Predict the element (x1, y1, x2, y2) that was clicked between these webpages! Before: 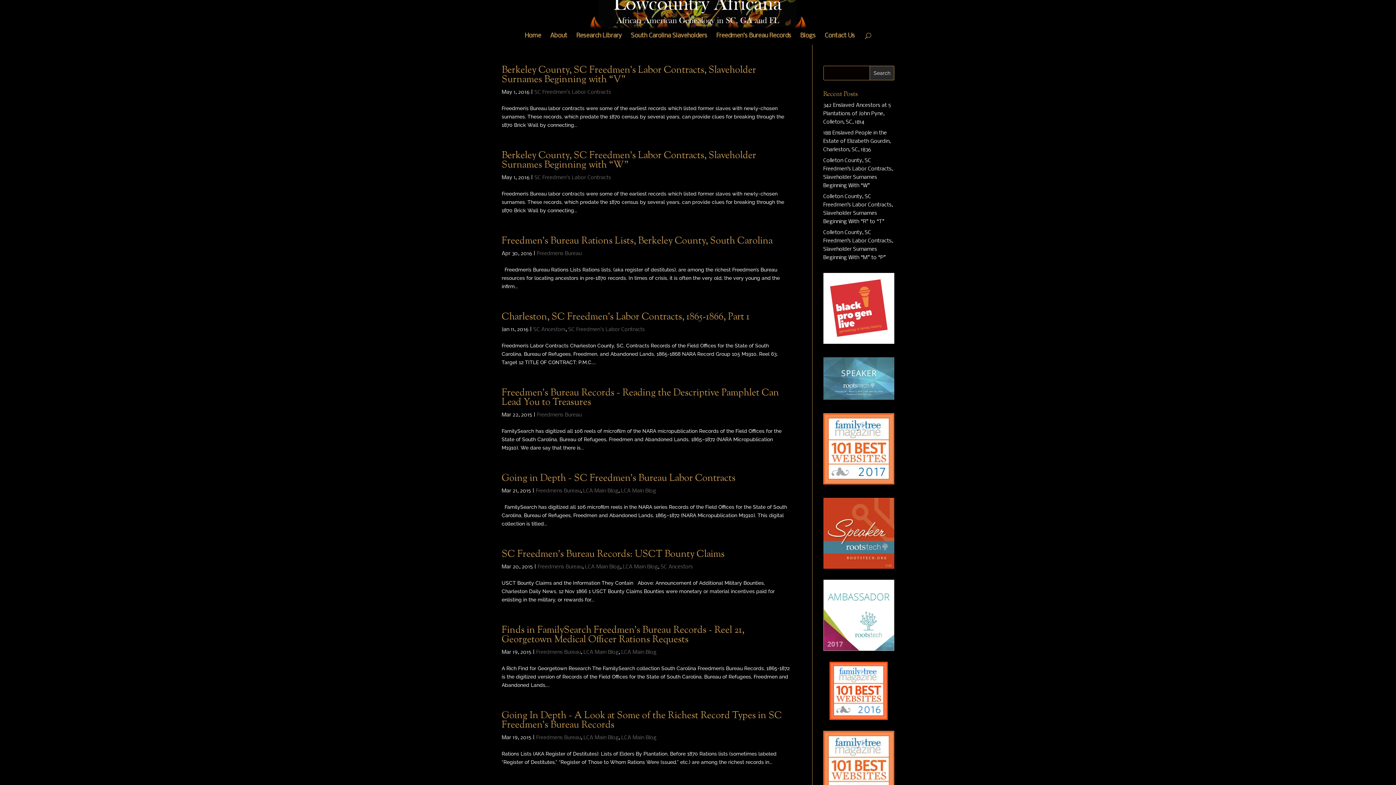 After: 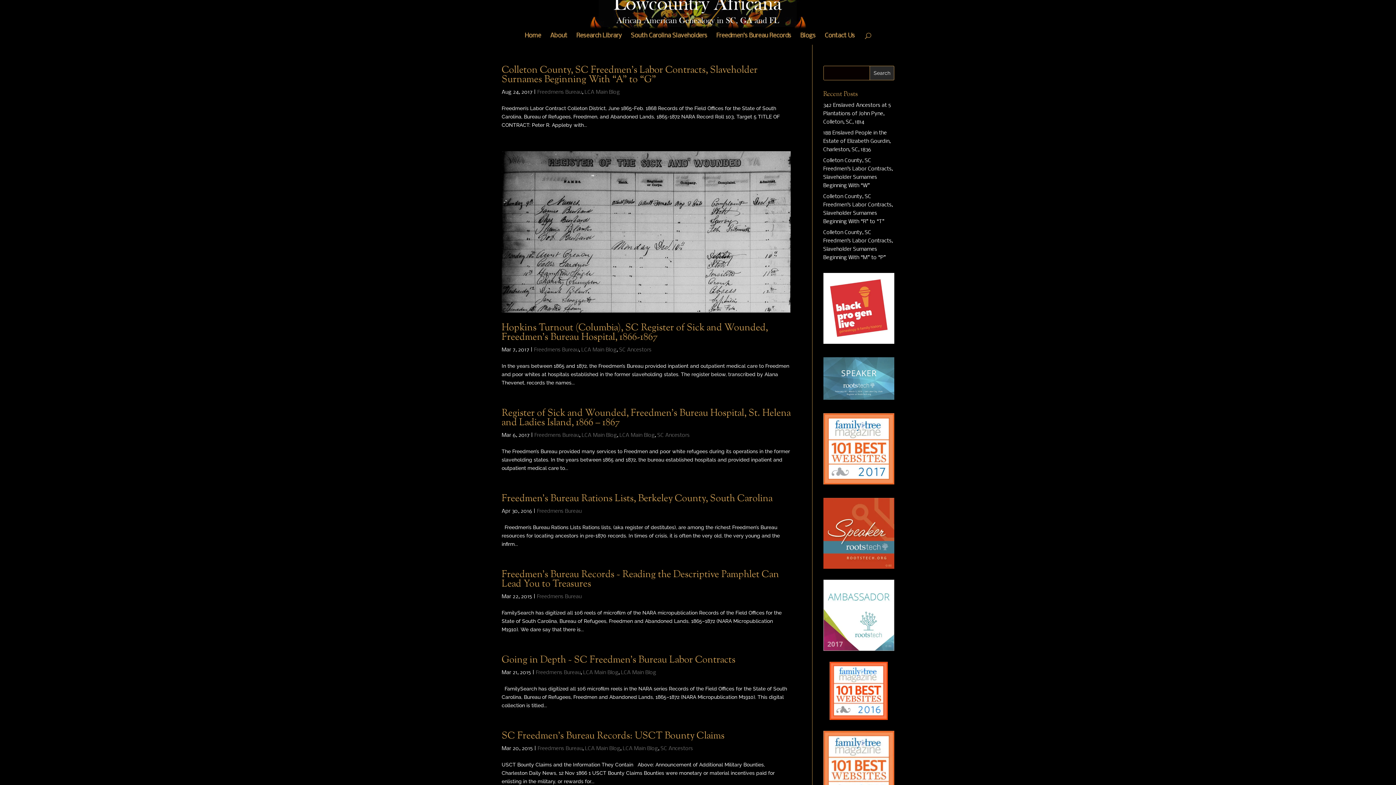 Action: bbox: (537, 250, 581, 256) label: Freedmens Bureau